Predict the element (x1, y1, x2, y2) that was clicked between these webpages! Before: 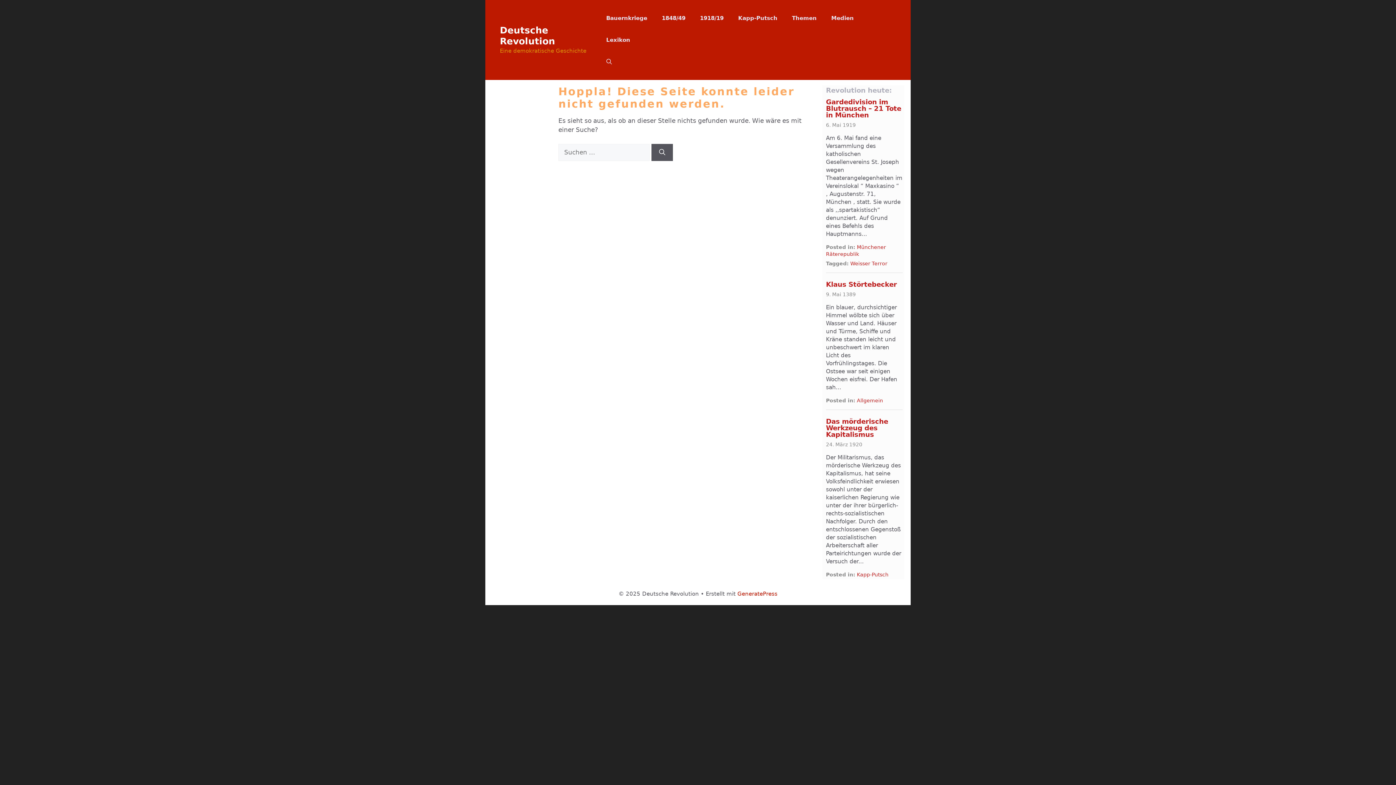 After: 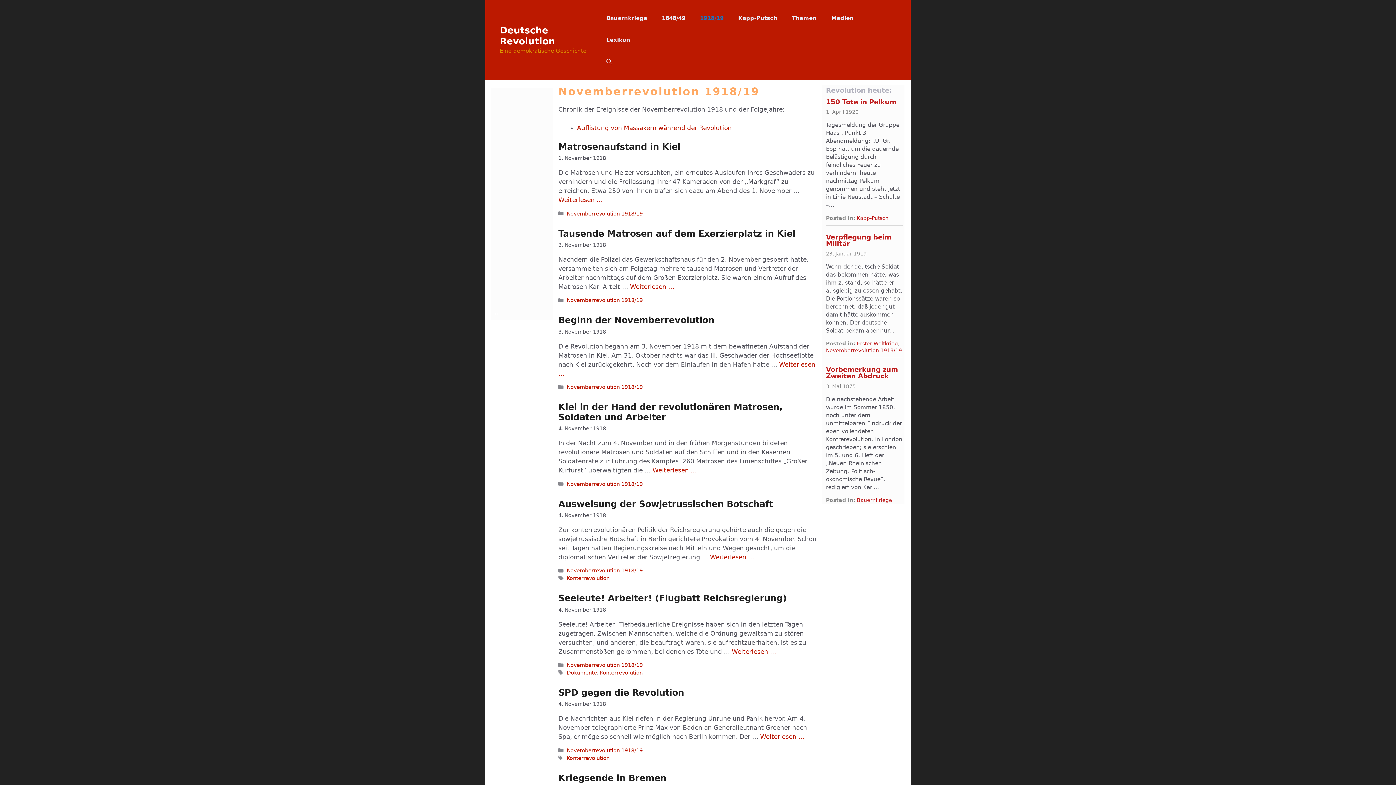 Action: label: 1918/19 bbox: (692, 7, 731, 29)